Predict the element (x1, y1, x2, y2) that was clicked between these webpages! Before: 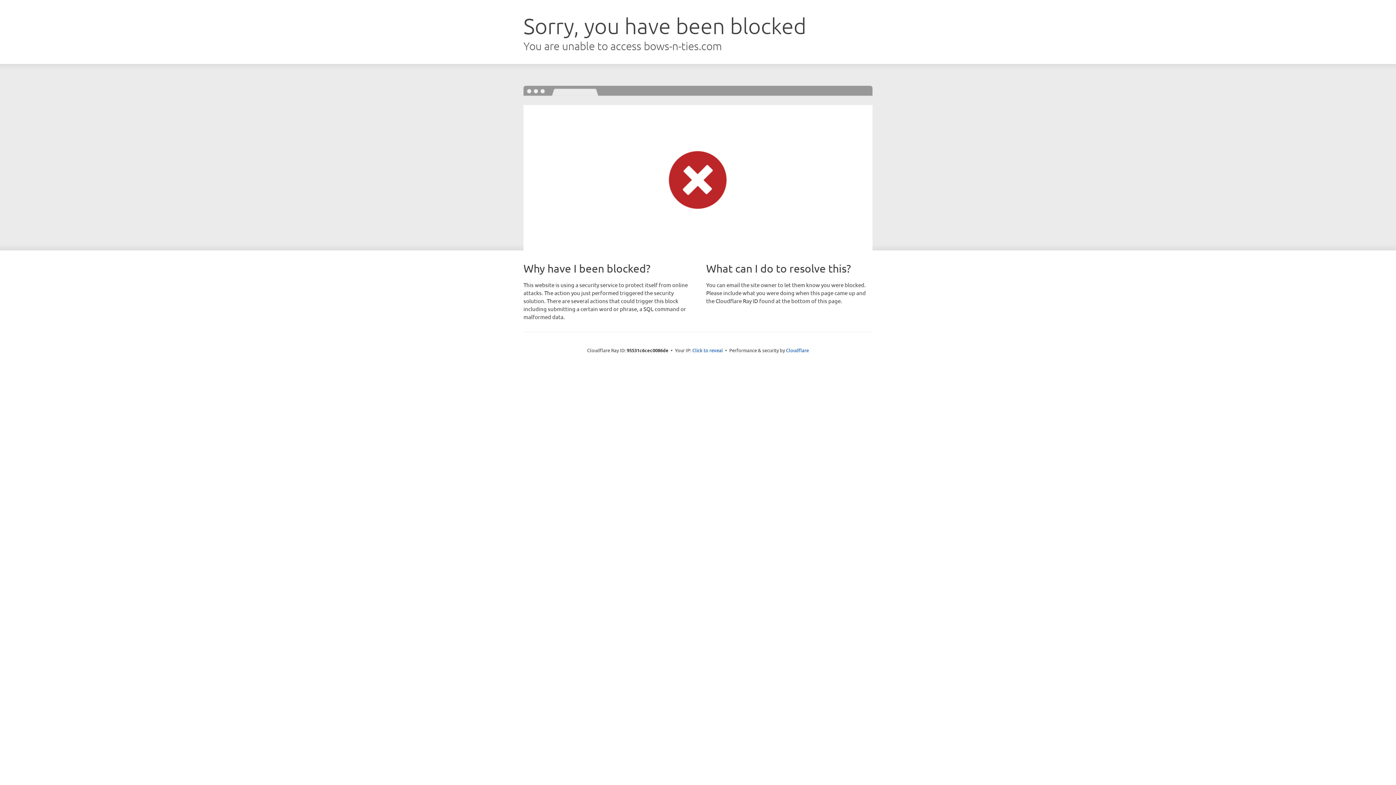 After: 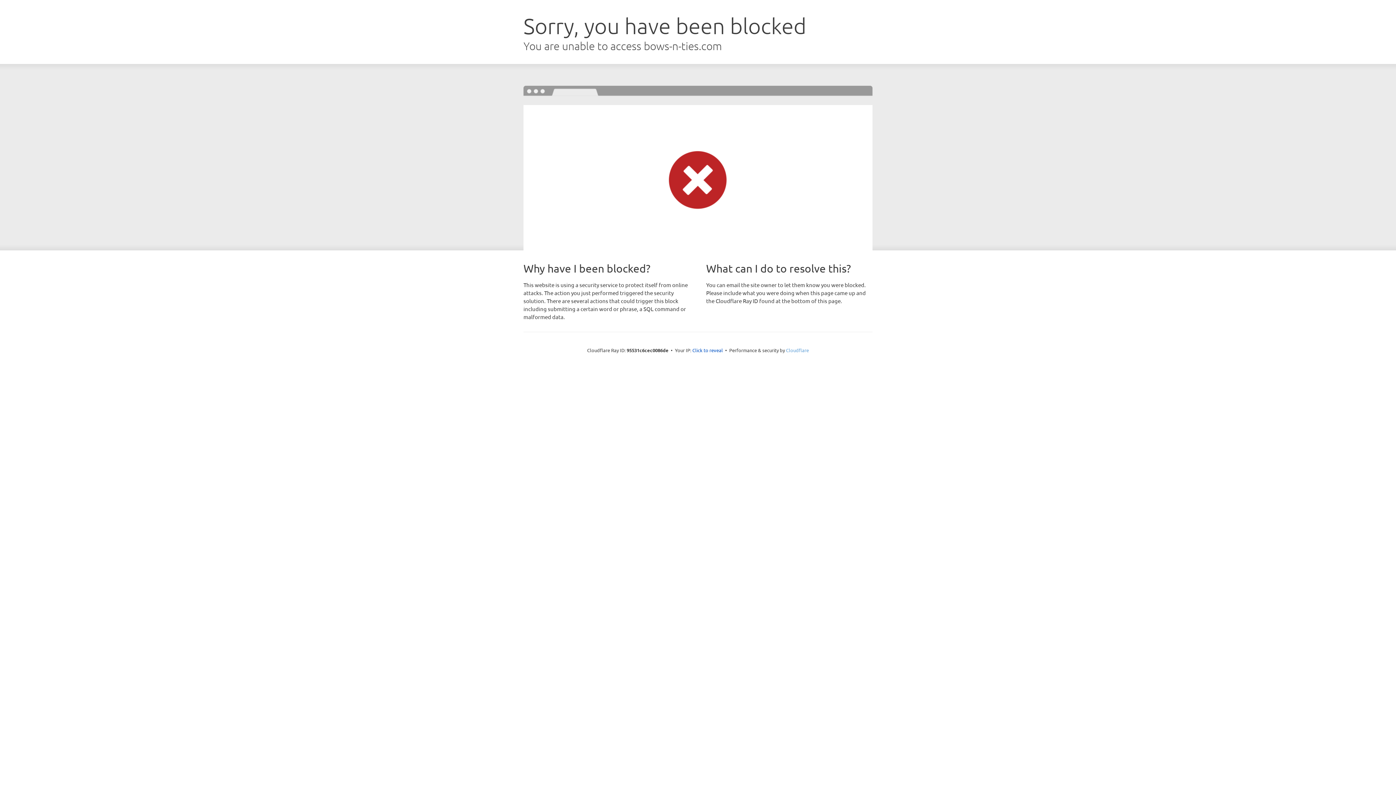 Action: label: Cloudflare bbox: (786, 347, 809, 353)